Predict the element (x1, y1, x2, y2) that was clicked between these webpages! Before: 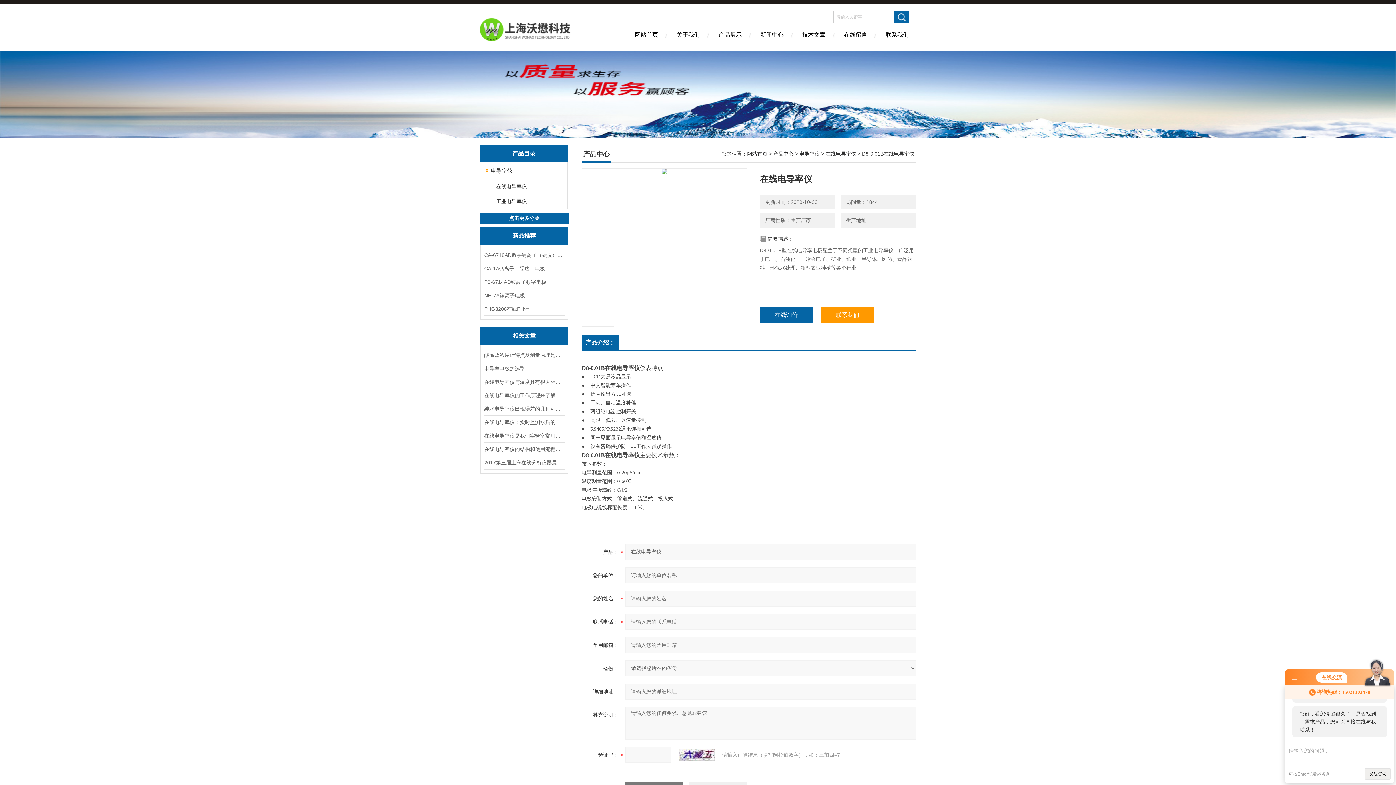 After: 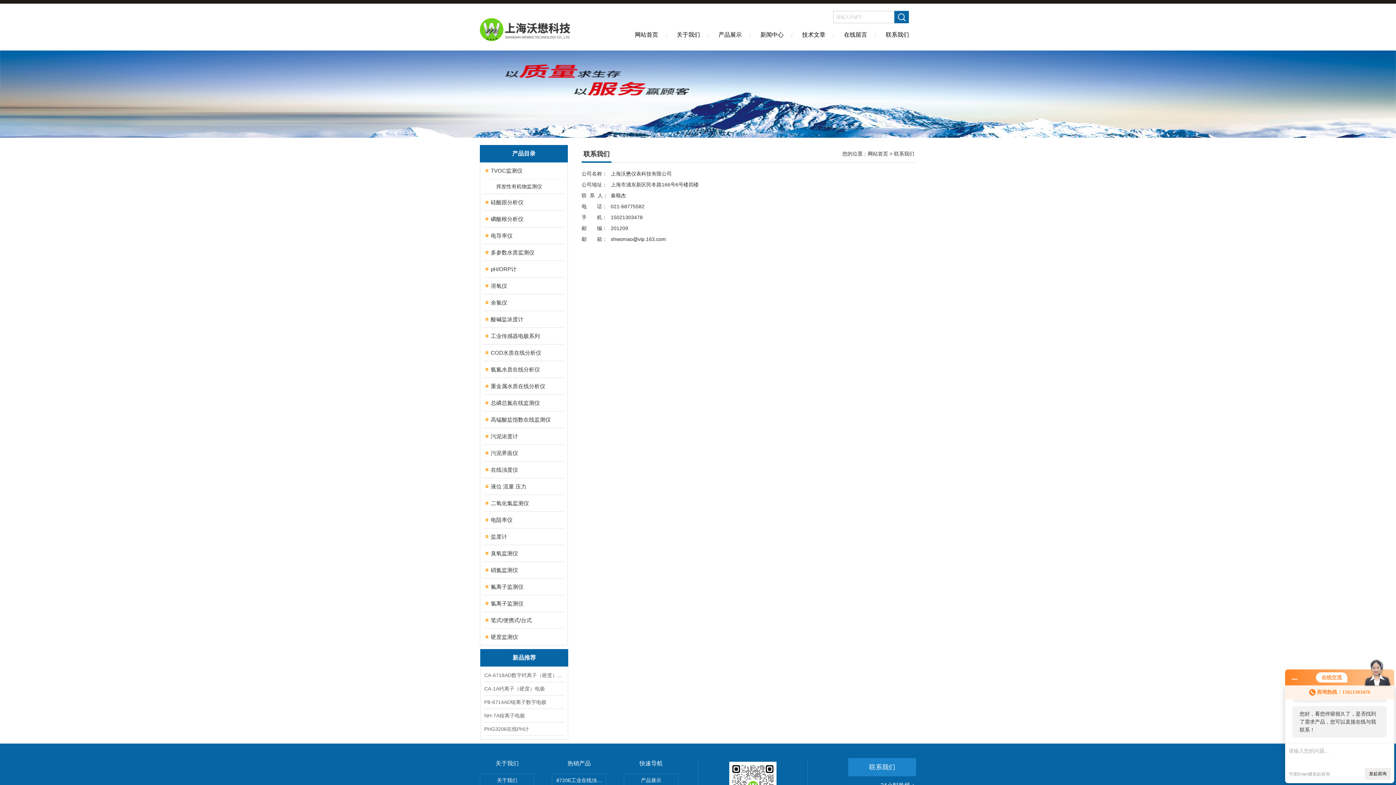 Action: label: 联系我们 bbox: (876, 26, 918, 50)